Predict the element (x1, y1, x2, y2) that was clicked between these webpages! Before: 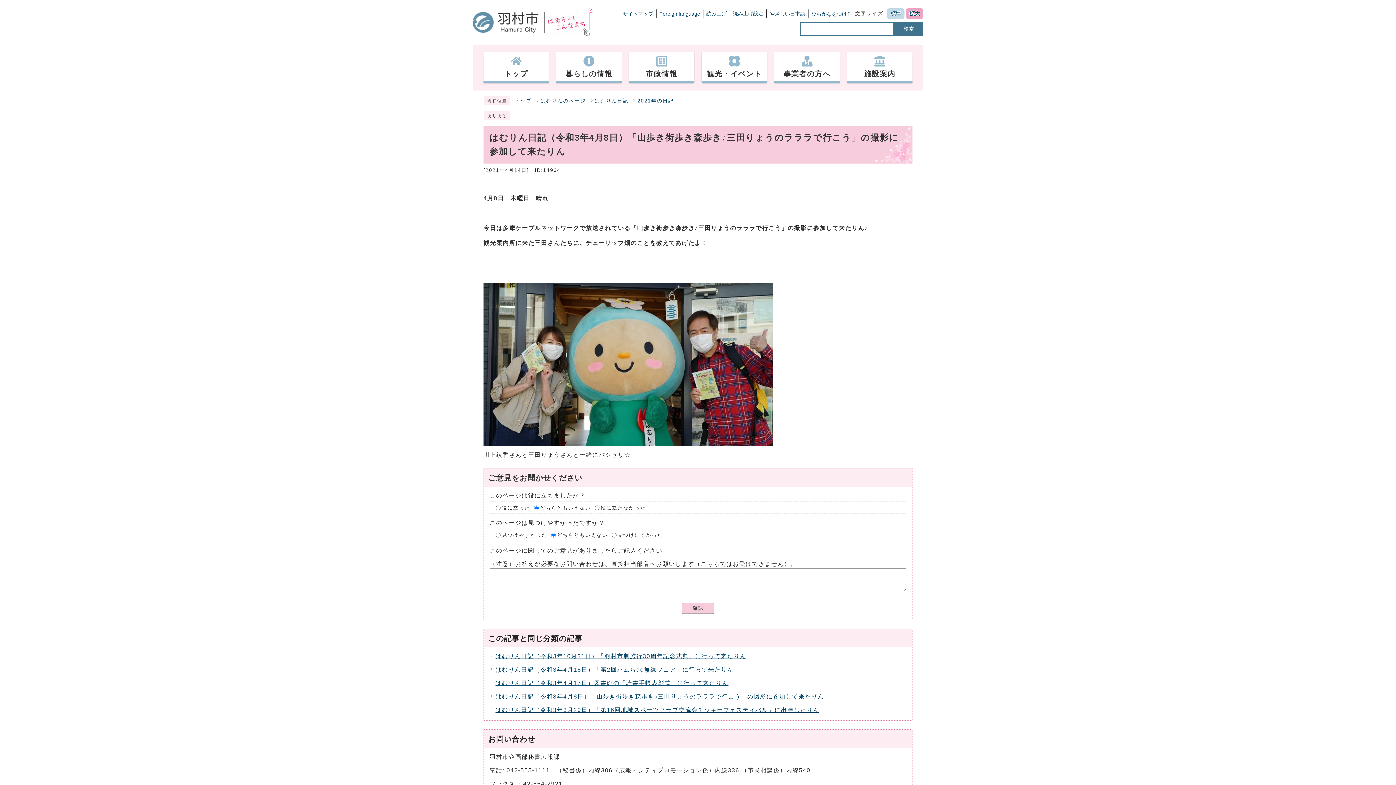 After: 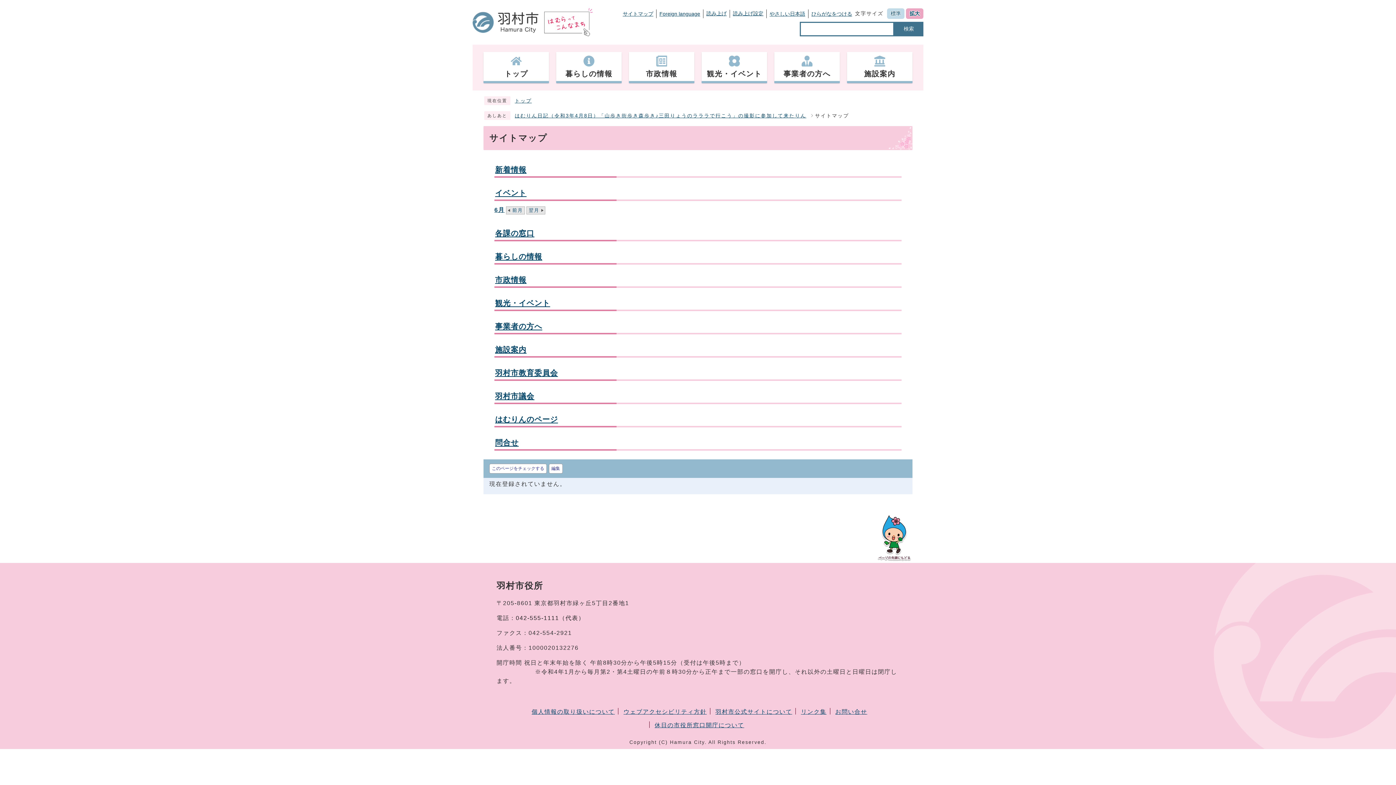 Action: label: サイトマップ bbox: (622, 10, 653, 16)